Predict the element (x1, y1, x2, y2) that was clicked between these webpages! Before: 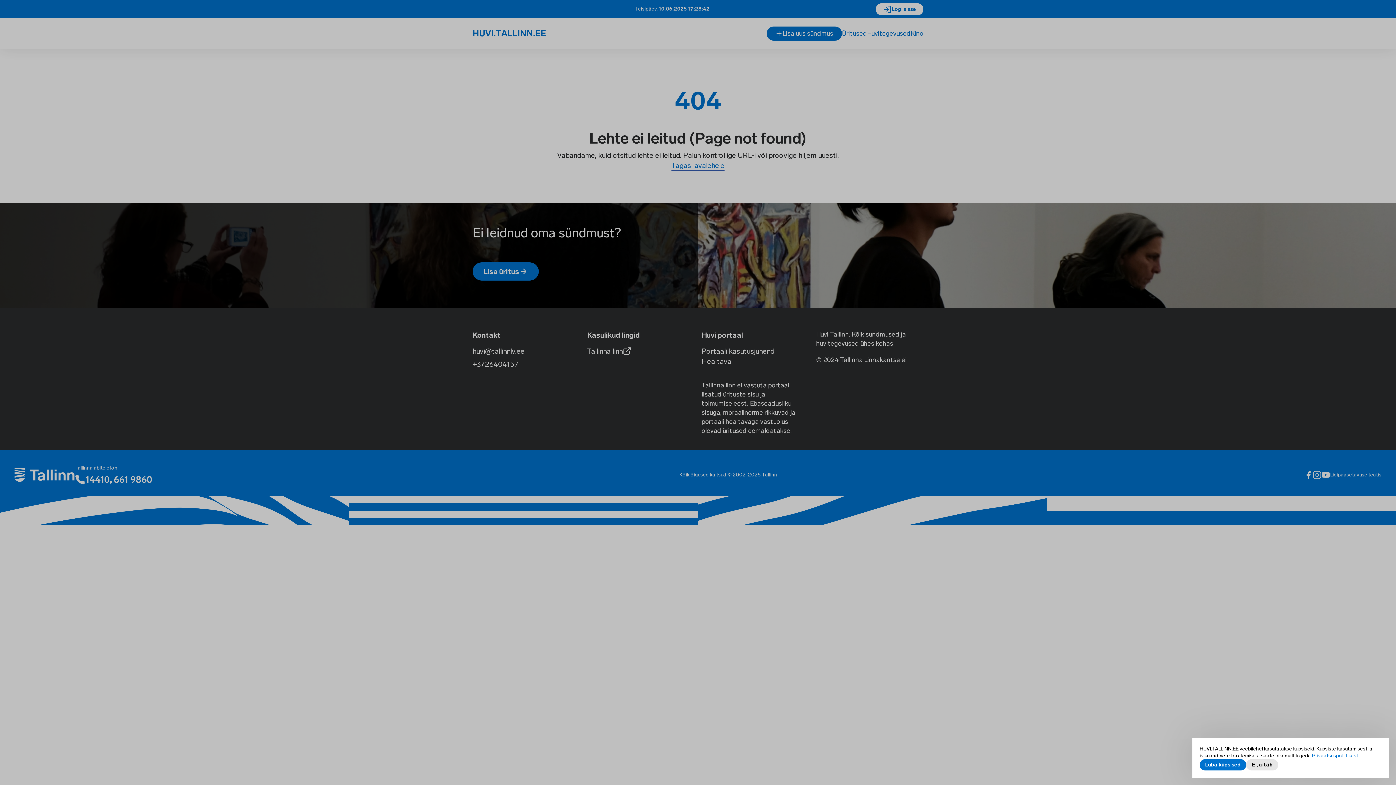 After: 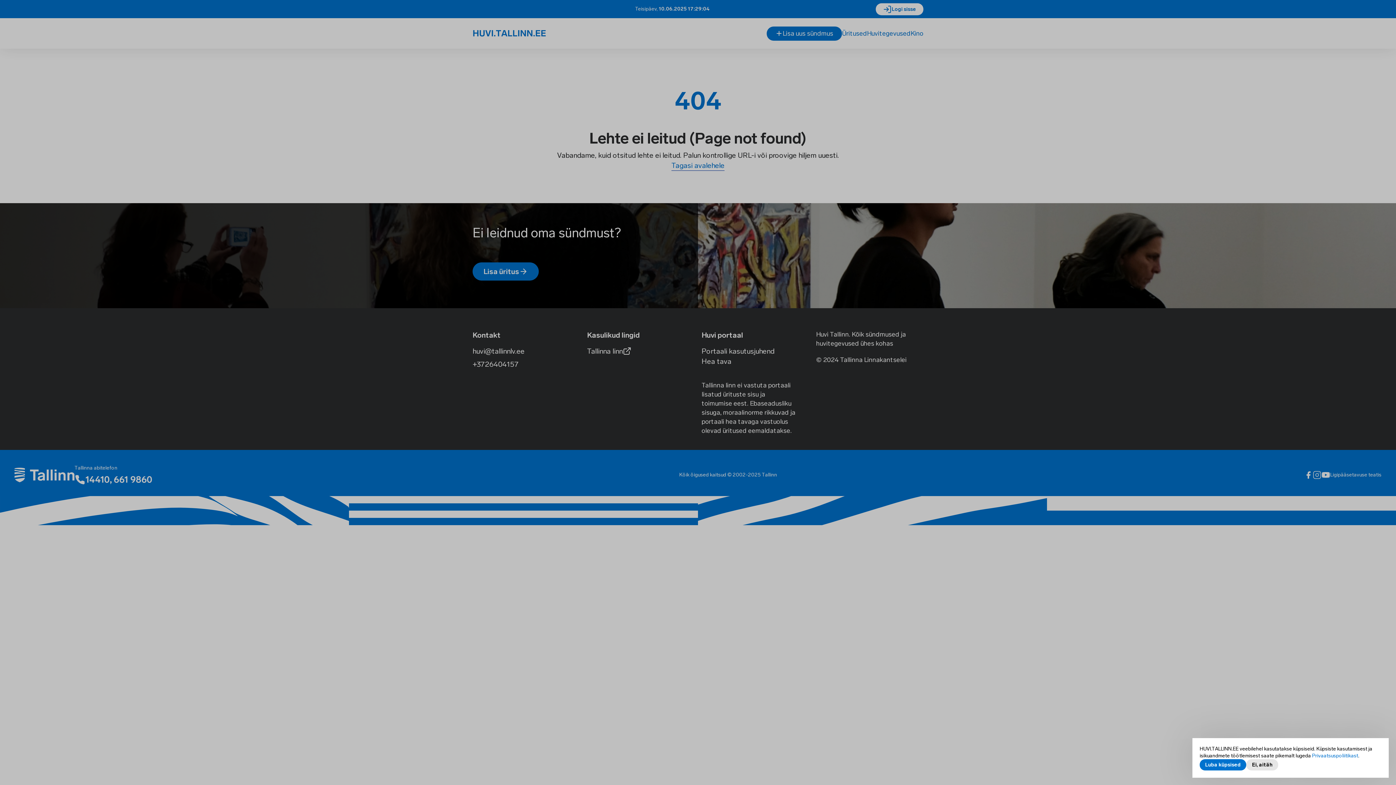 Action: bbox: (1312, 752, 1358, 759) label: Privaatsuspoliitikast